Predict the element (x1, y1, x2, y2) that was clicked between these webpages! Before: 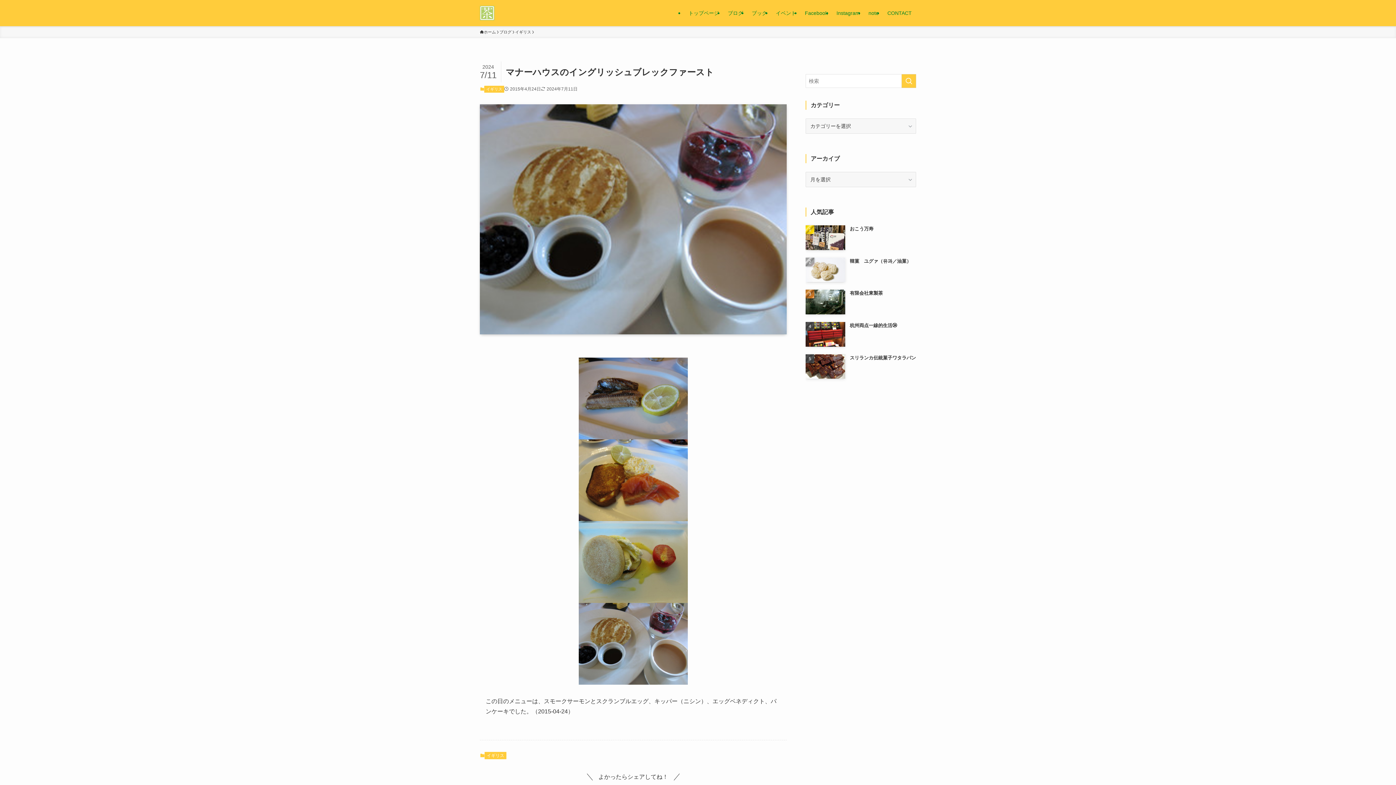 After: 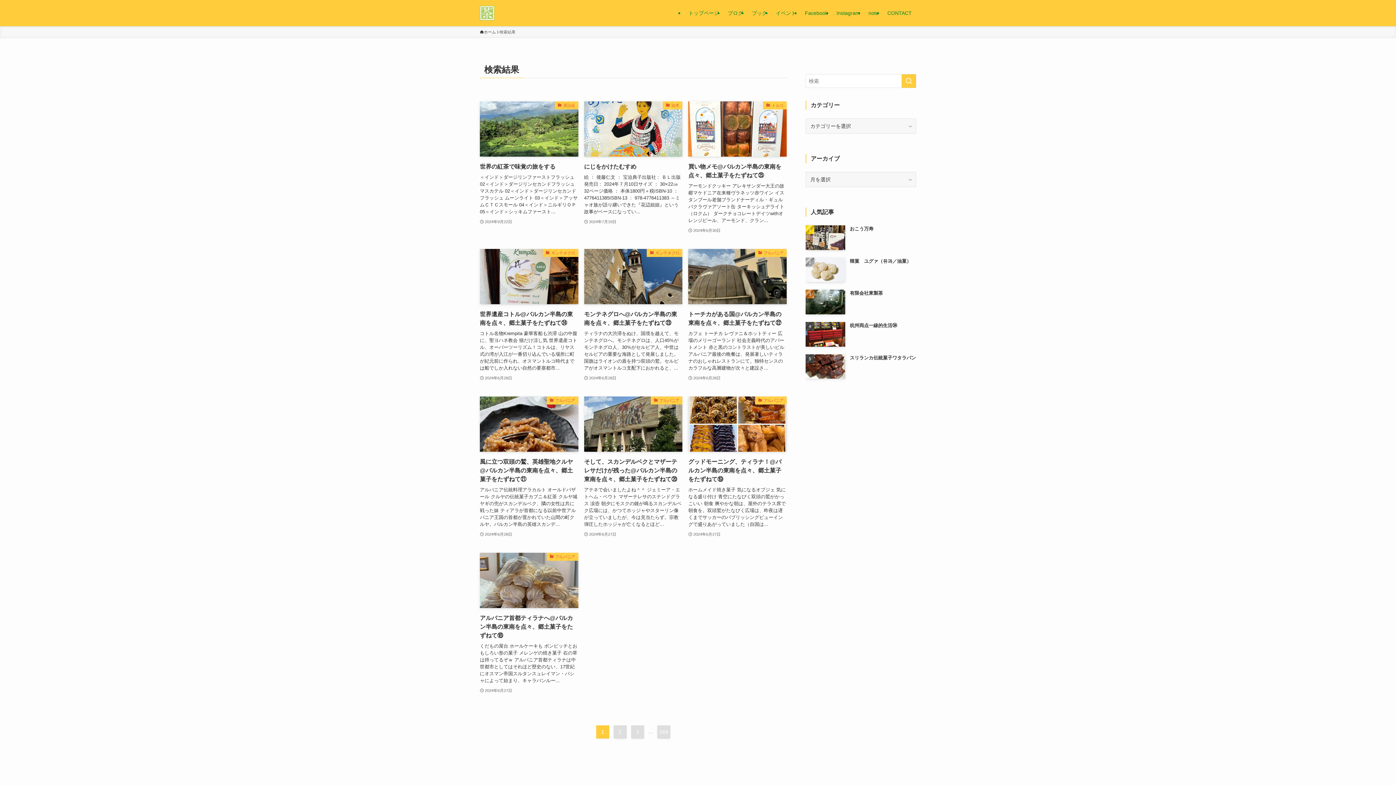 Action: label: 検索を実行する bbox: (901, 74, 916, 88)